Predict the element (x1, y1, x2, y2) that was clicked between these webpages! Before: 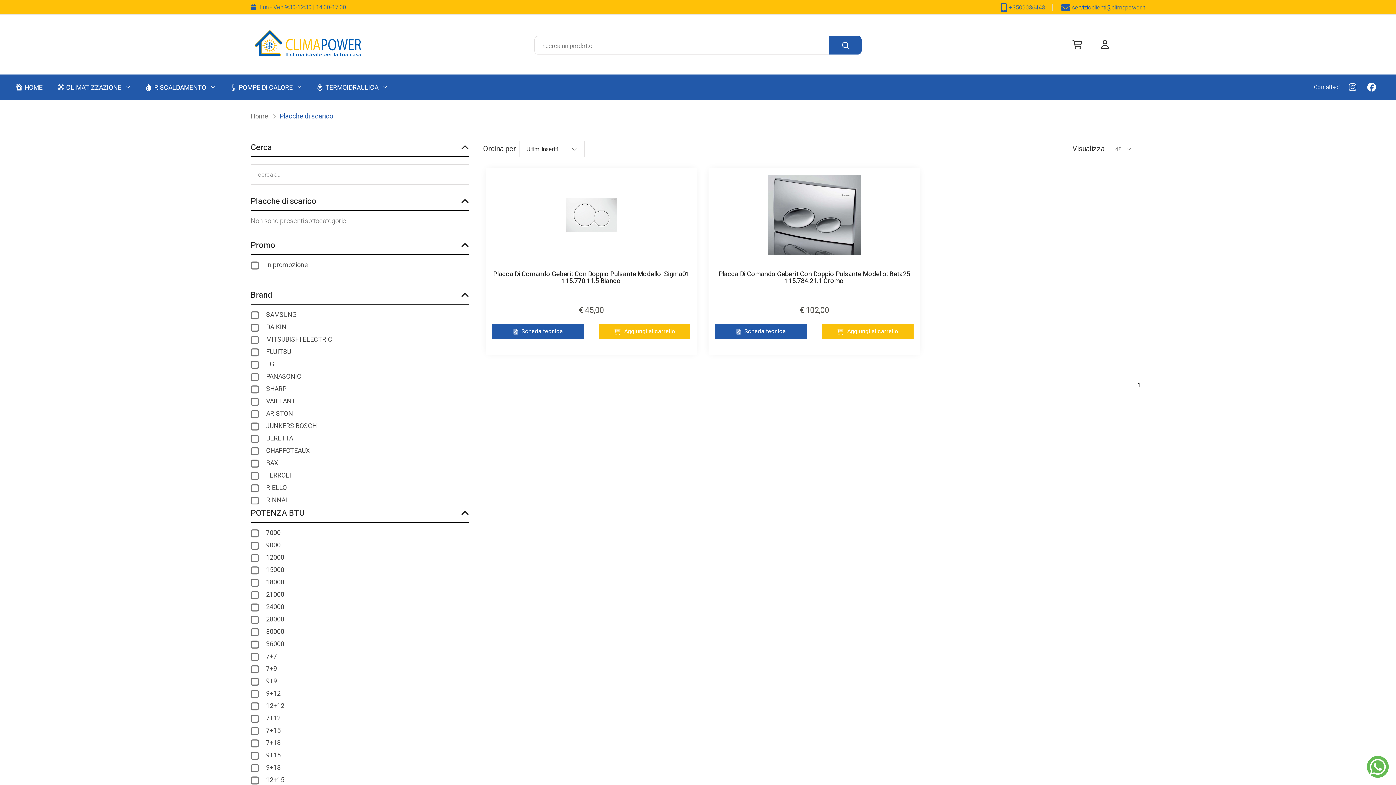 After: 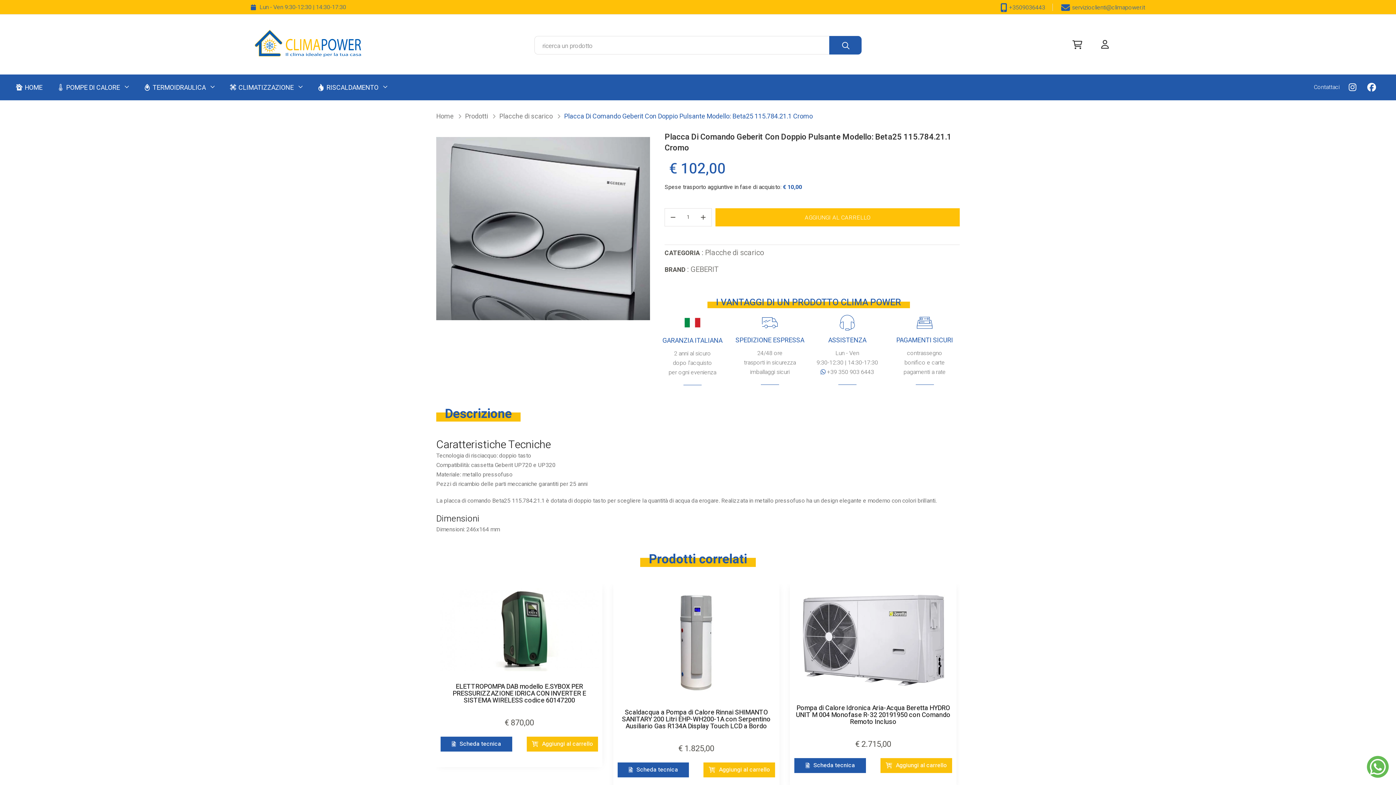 Action: bbox: (712, 271, 916, 299) label: Placca Di Comando Geberit Con Doppio Pulsante Modello: Beta25 115.784.21.1 Cromo